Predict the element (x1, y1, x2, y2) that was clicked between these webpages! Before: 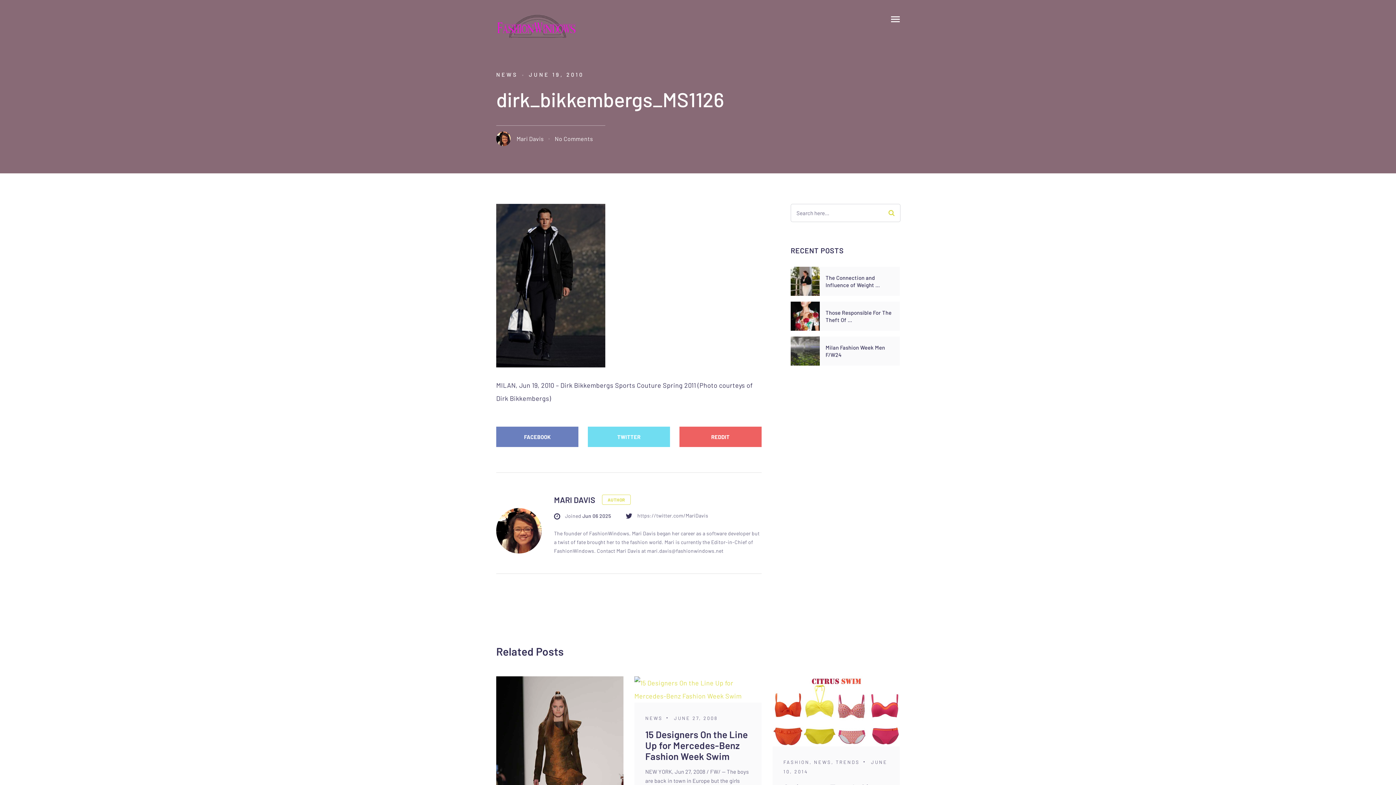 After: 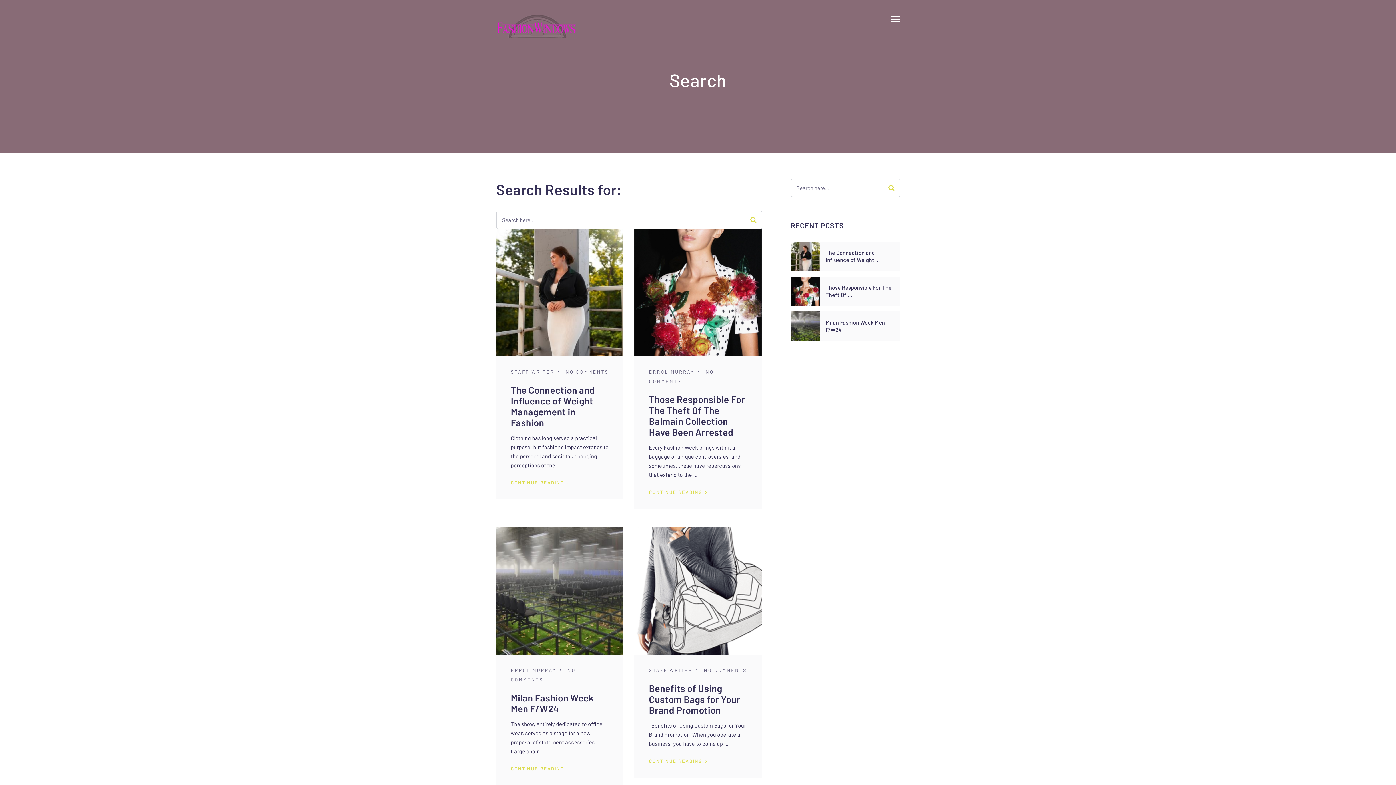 Action: bbox: (883, 204, 900, 221)